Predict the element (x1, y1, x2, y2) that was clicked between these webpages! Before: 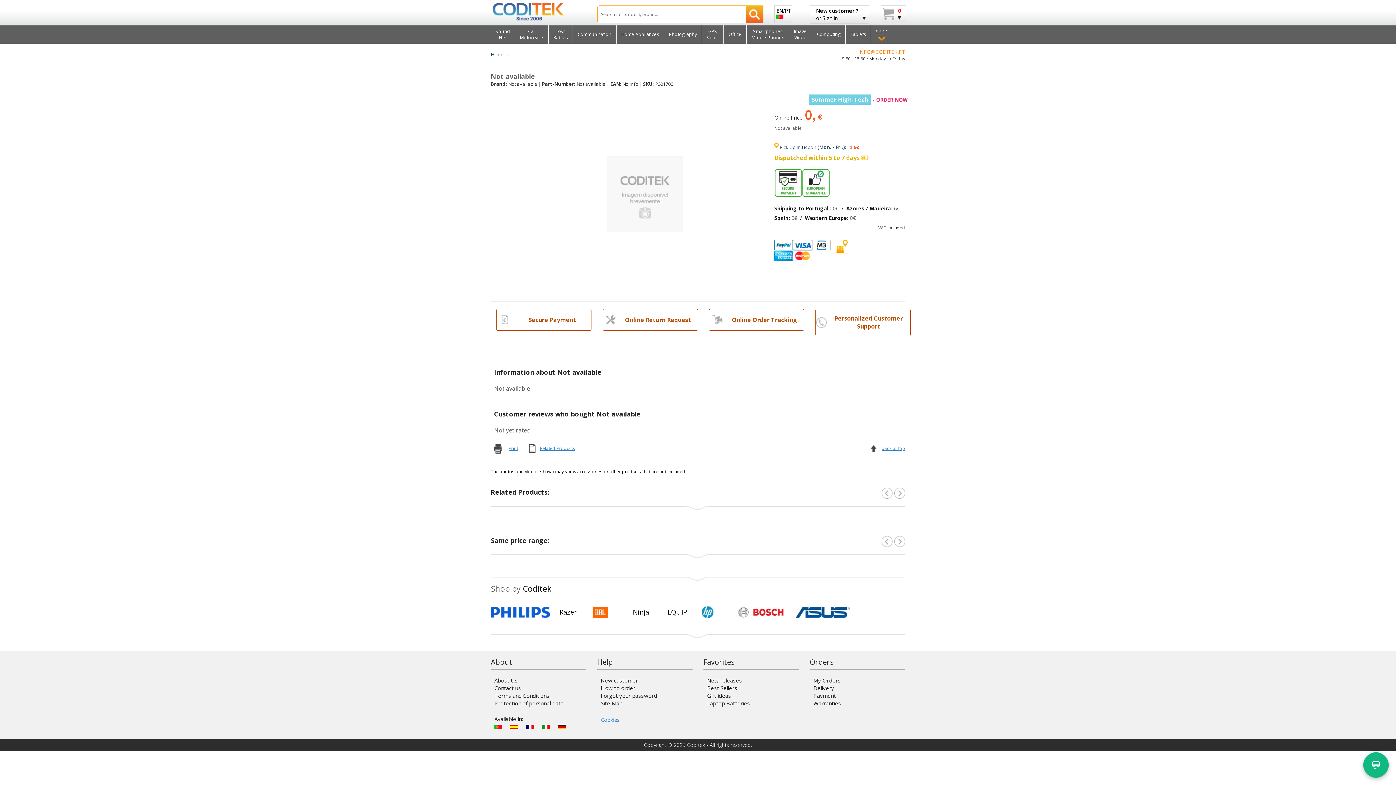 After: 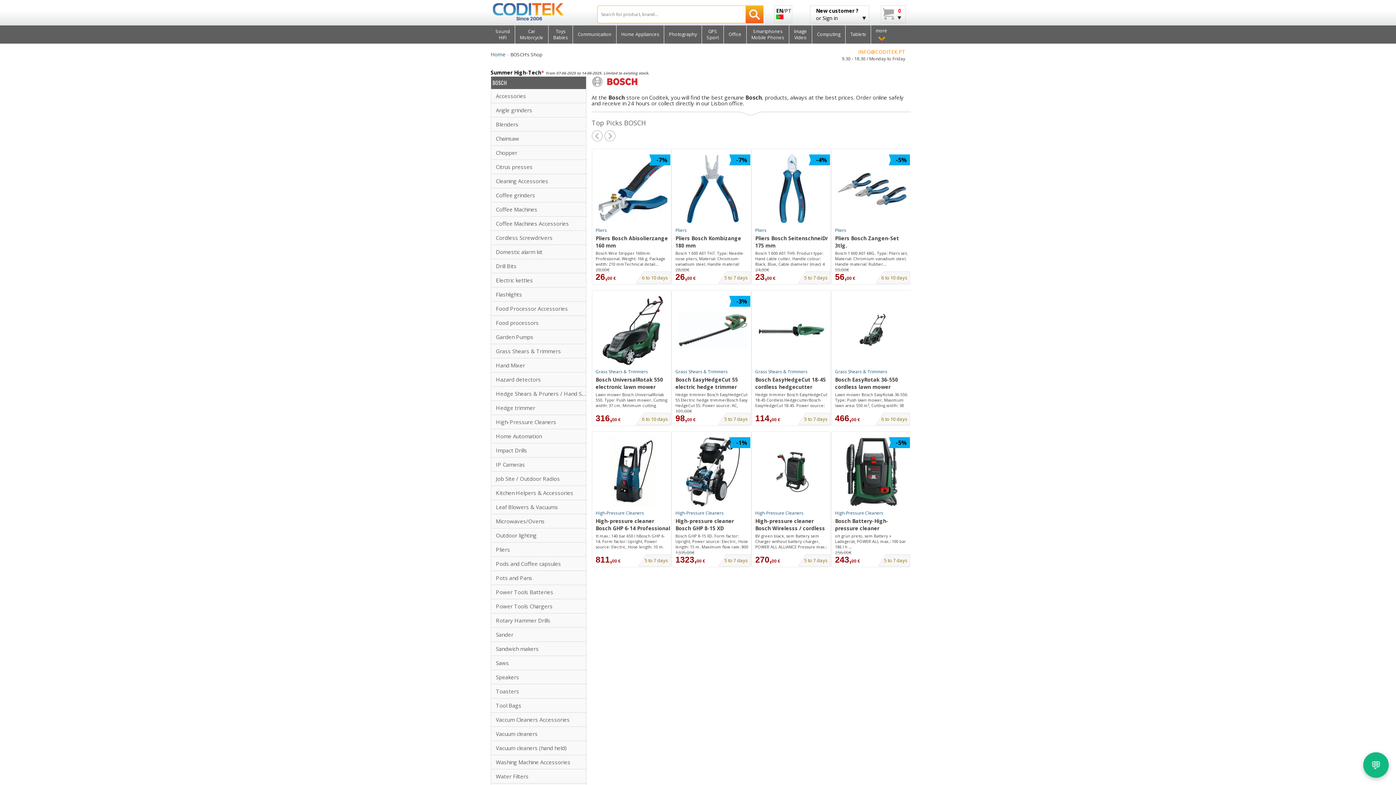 Action: bbox: (738, 601, 784, 623)